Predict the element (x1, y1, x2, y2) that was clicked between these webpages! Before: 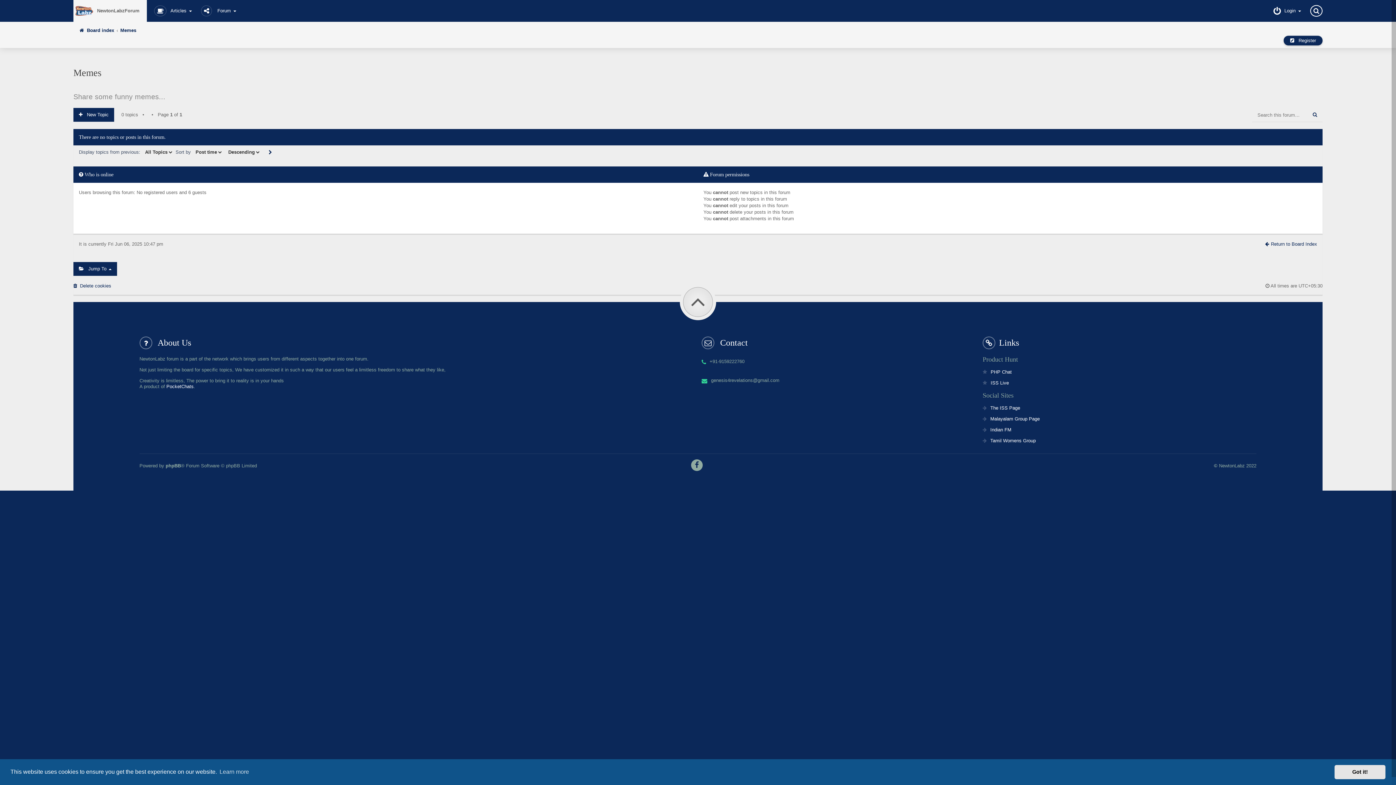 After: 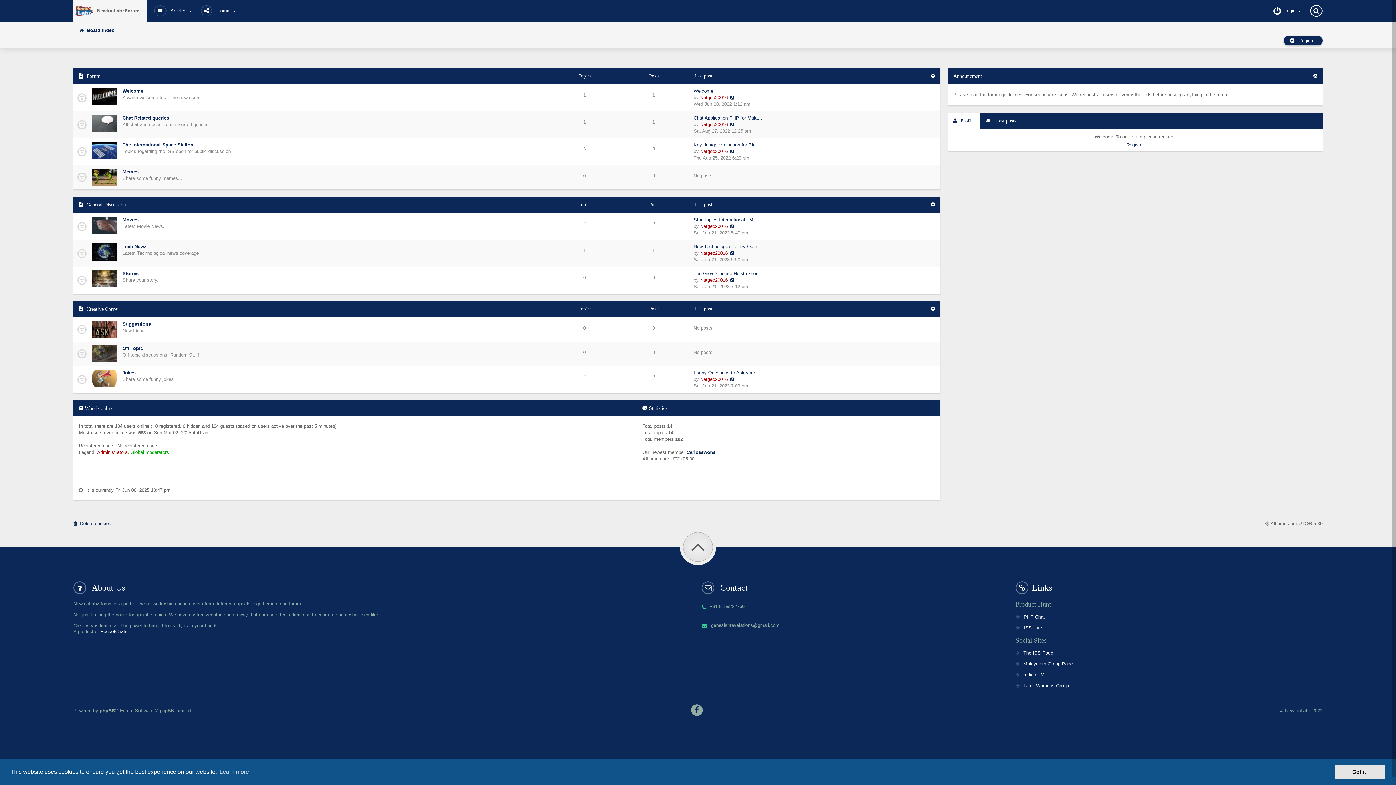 Action: label: Return to Board Index bbox: (1265, 241, 1317, 246)